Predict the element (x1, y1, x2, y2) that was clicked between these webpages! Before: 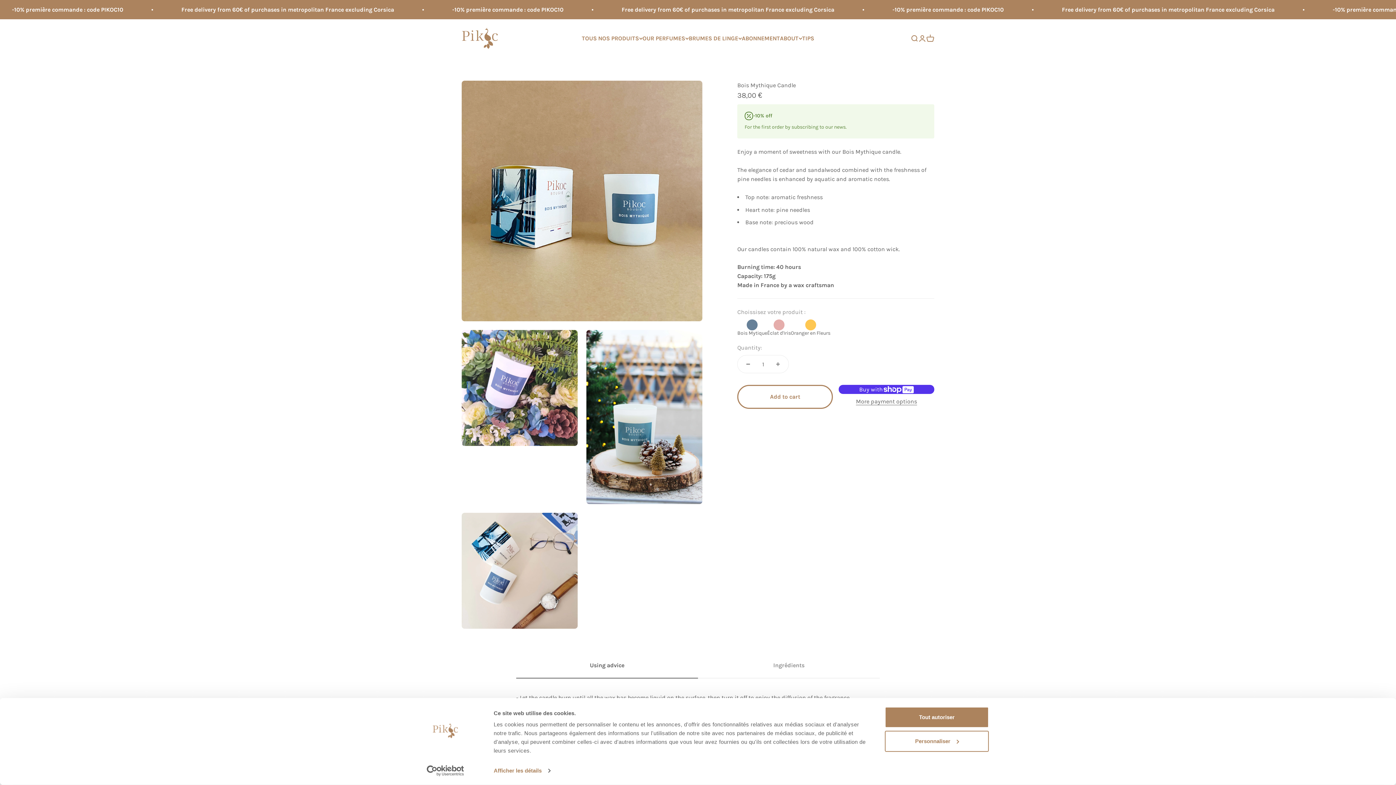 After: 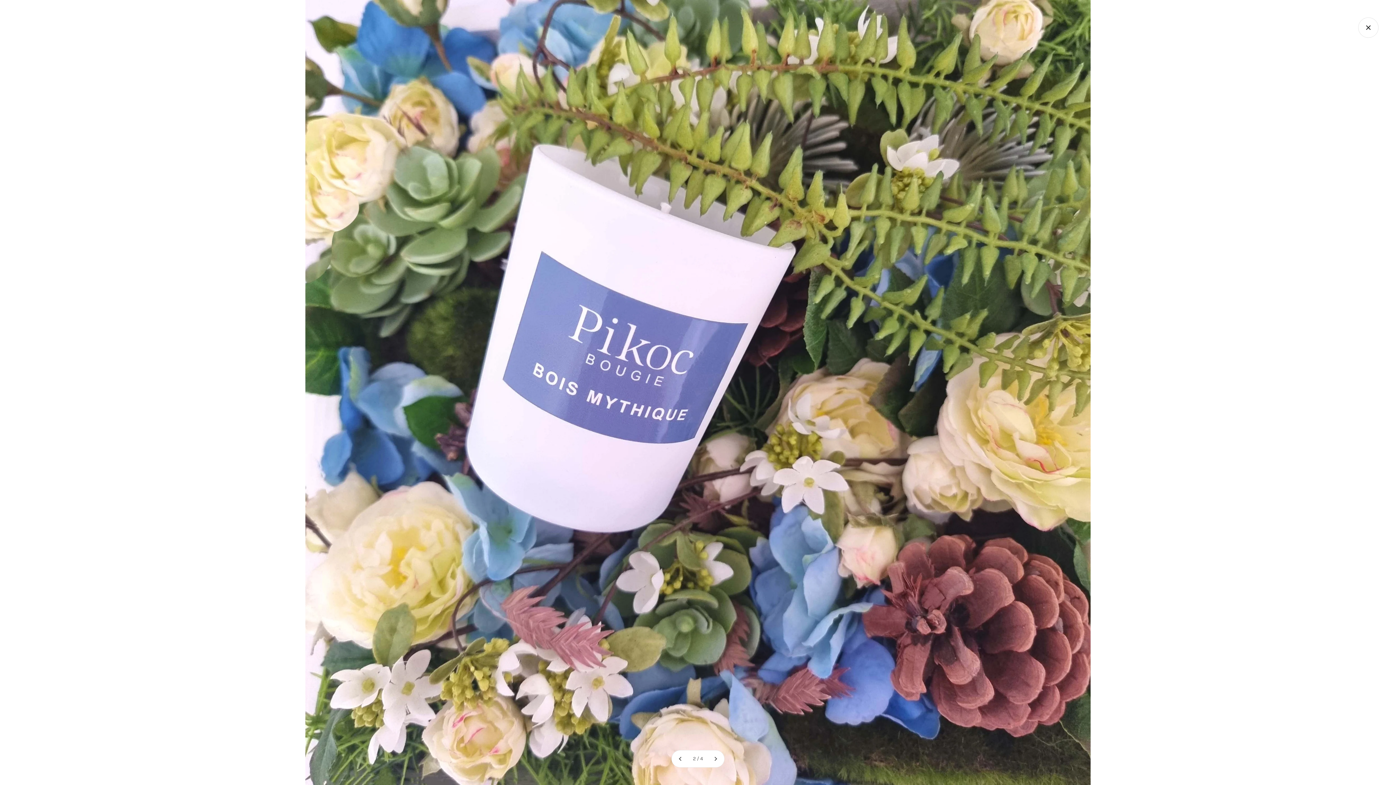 Action: bbox: (463, 419, 480, 435) label: Zoom